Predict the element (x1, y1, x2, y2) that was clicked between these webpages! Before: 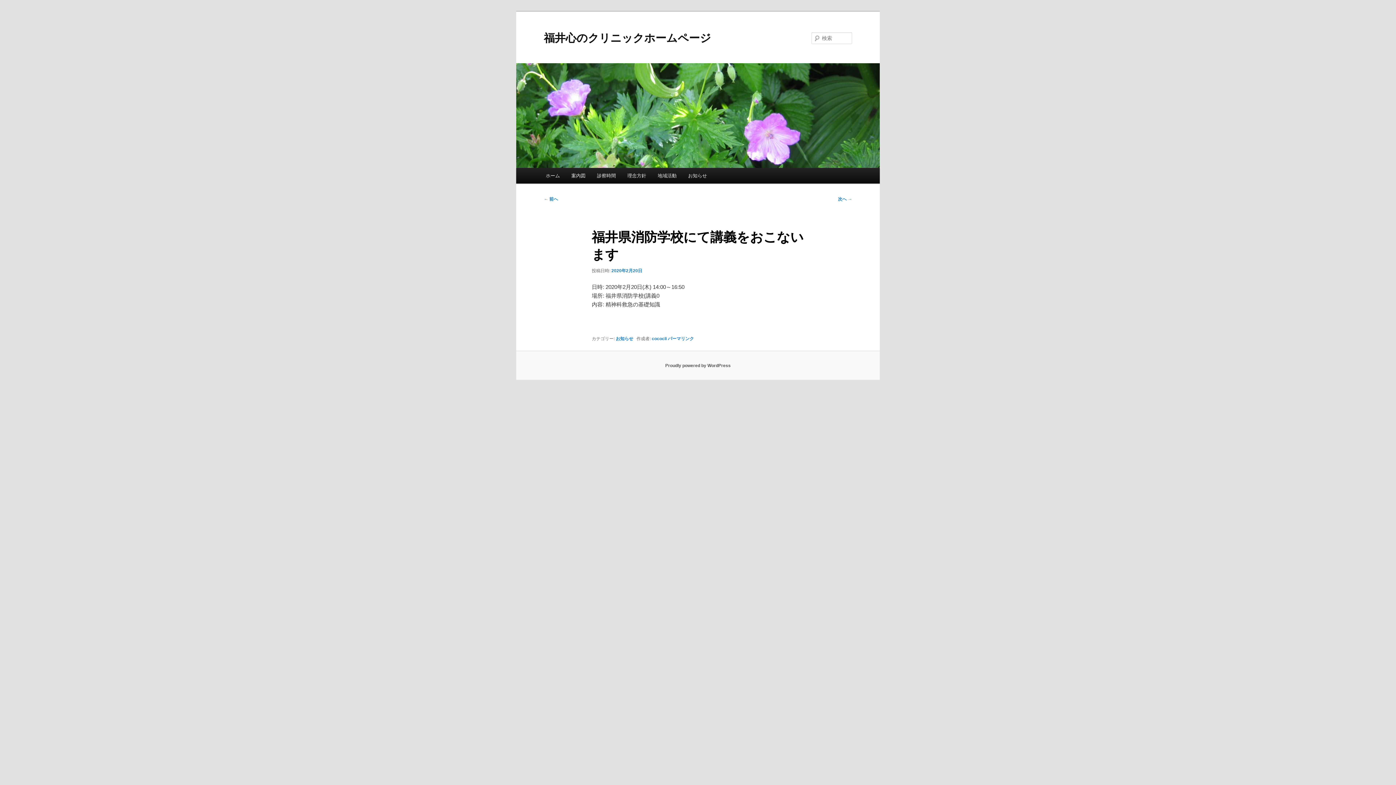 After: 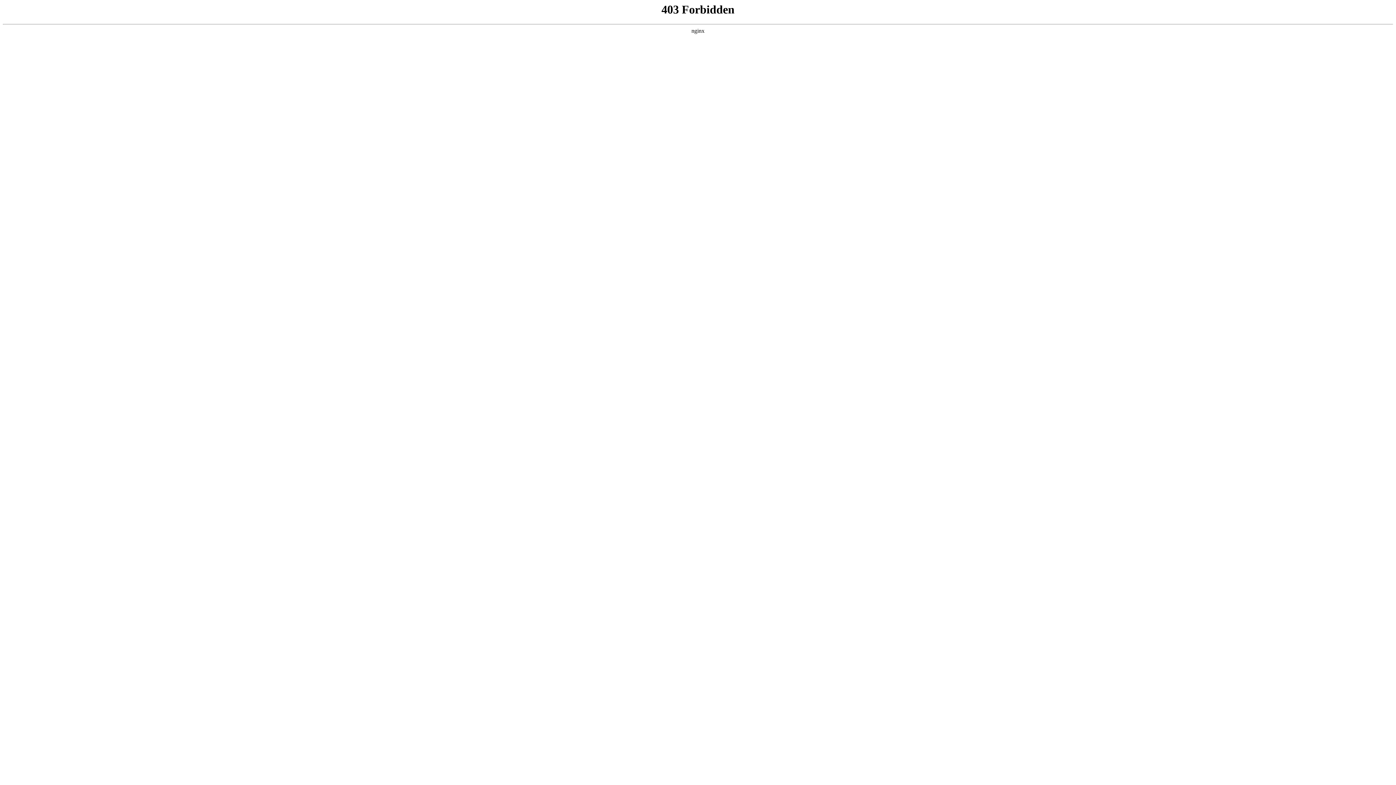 Action: bbox: (665, 363, 730, 368) label: Proudly powered by WordPress